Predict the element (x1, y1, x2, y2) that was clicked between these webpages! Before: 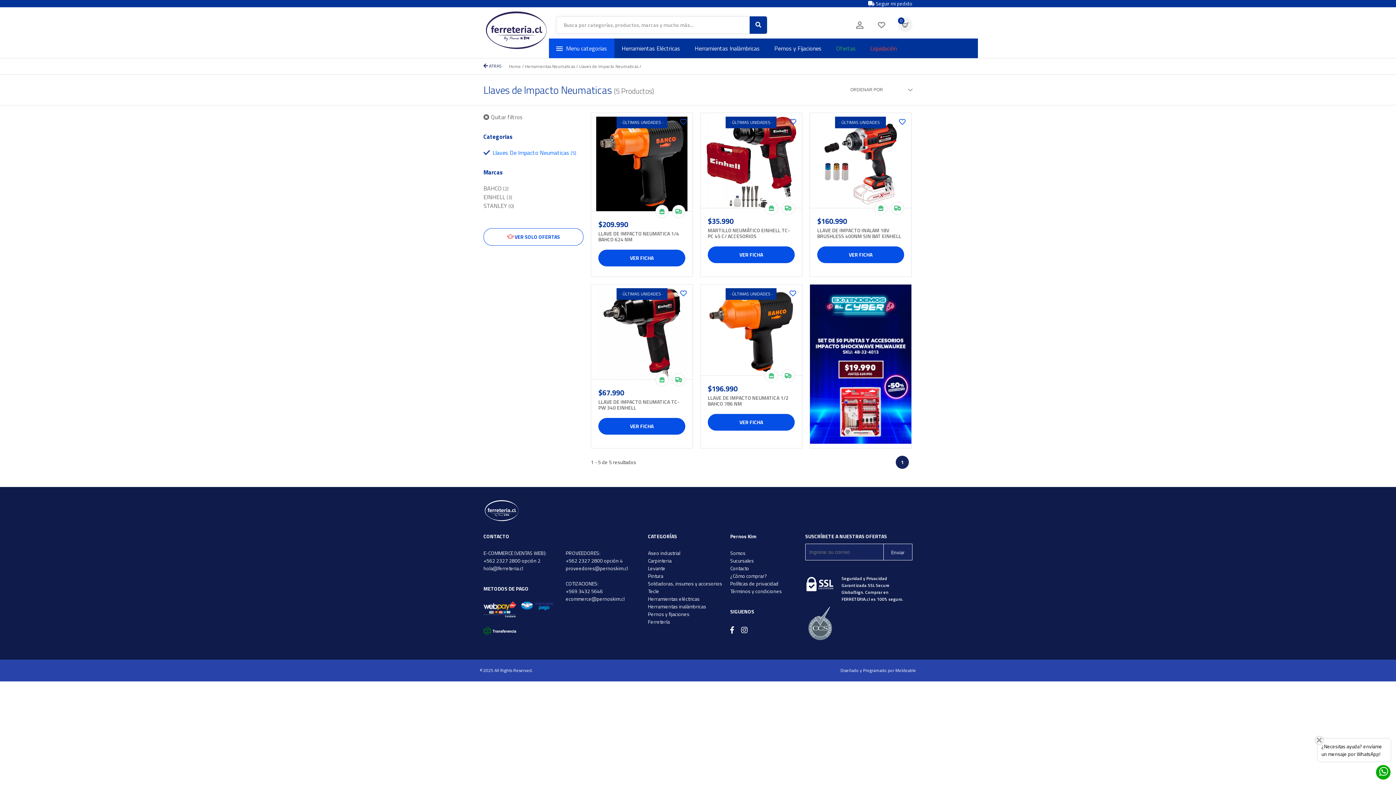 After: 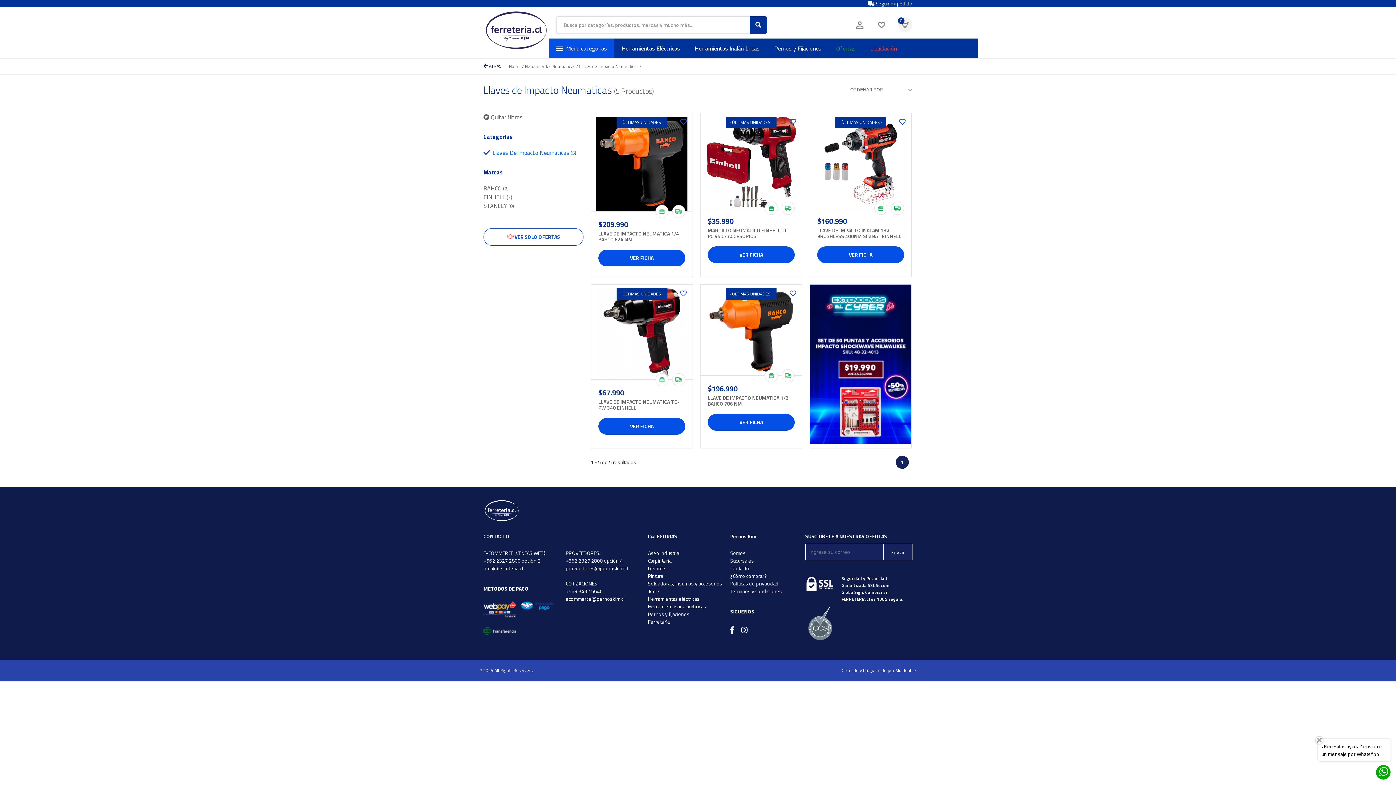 Action: label: ecommerce@pernoskim.cl bbox: (565, 595, 624, 602)